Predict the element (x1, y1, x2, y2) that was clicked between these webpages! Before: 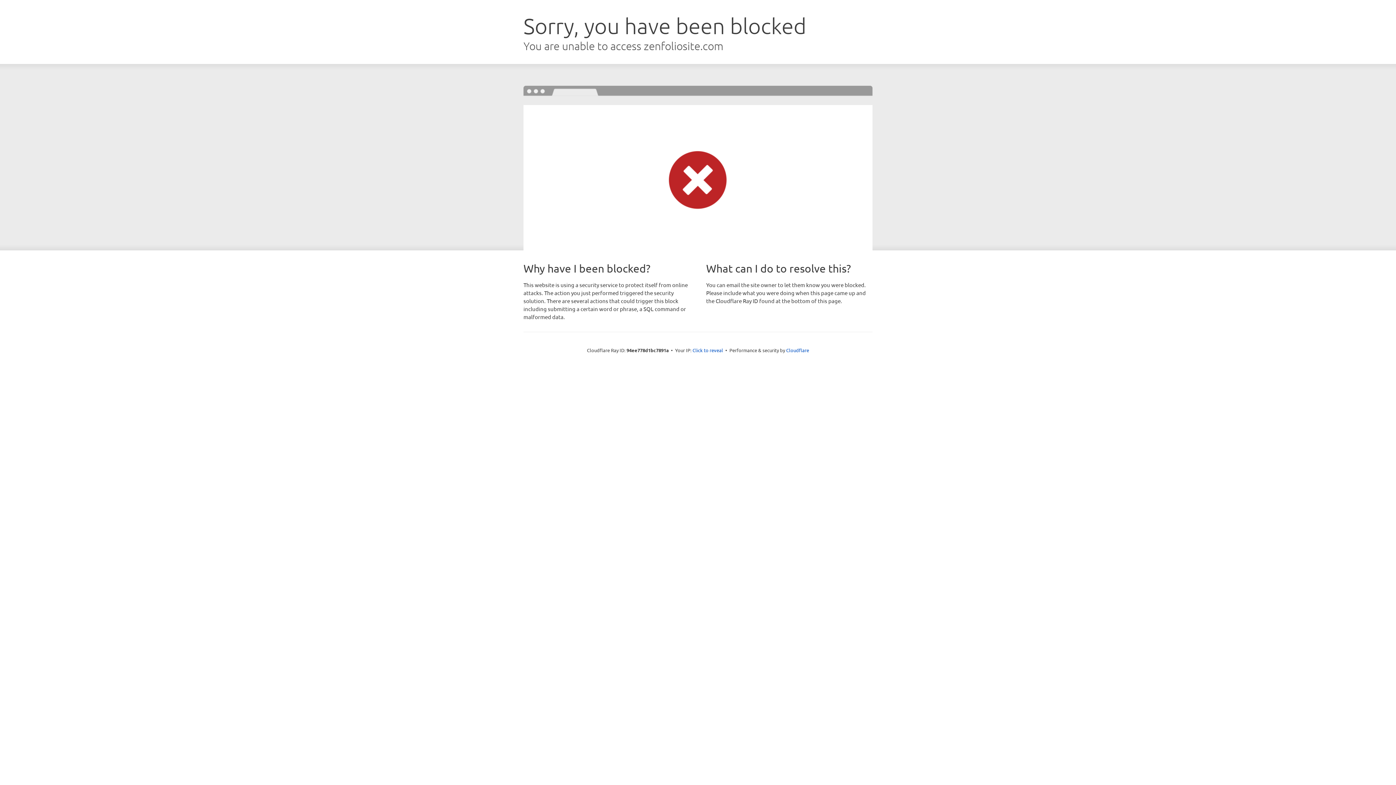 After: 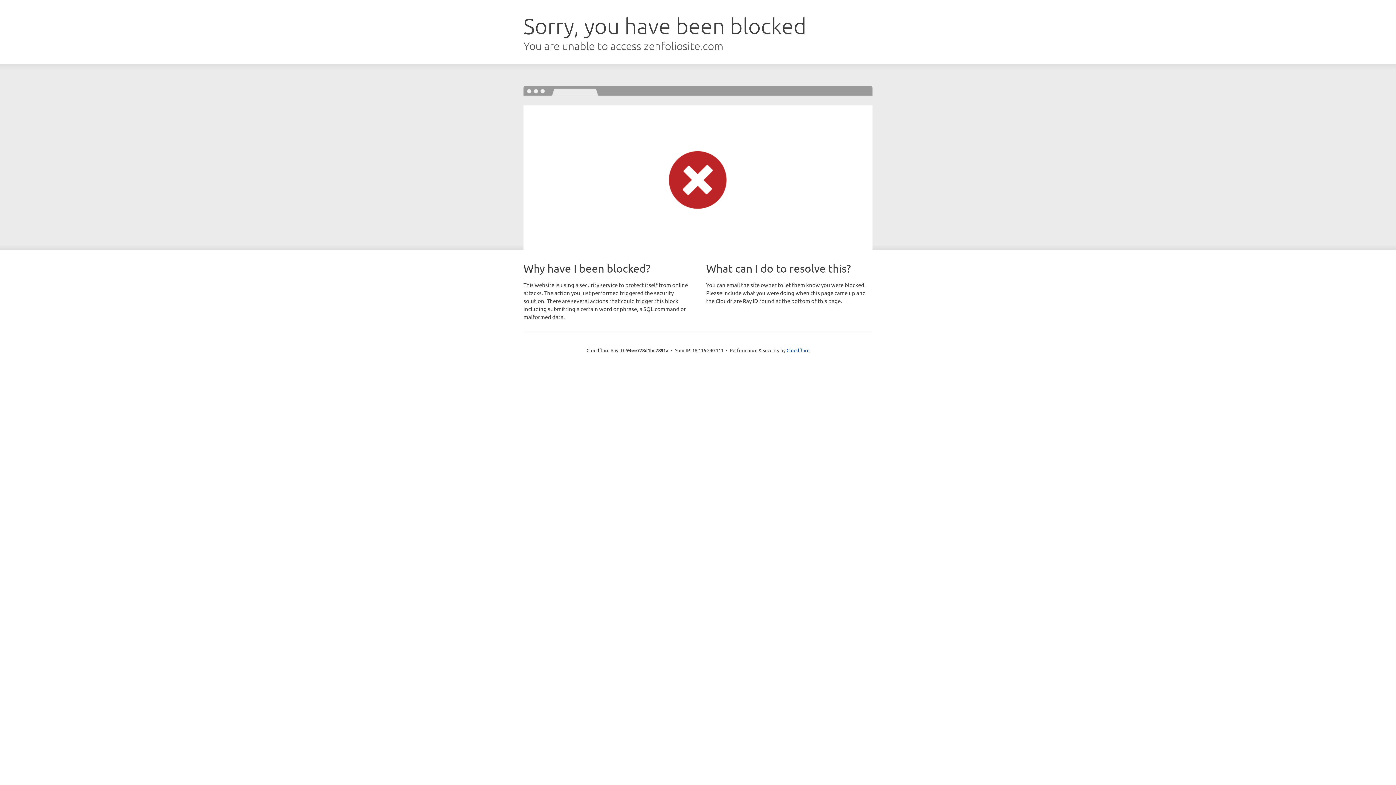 Action: label: Click to reveal bbox: (692, 346, 723, 353)